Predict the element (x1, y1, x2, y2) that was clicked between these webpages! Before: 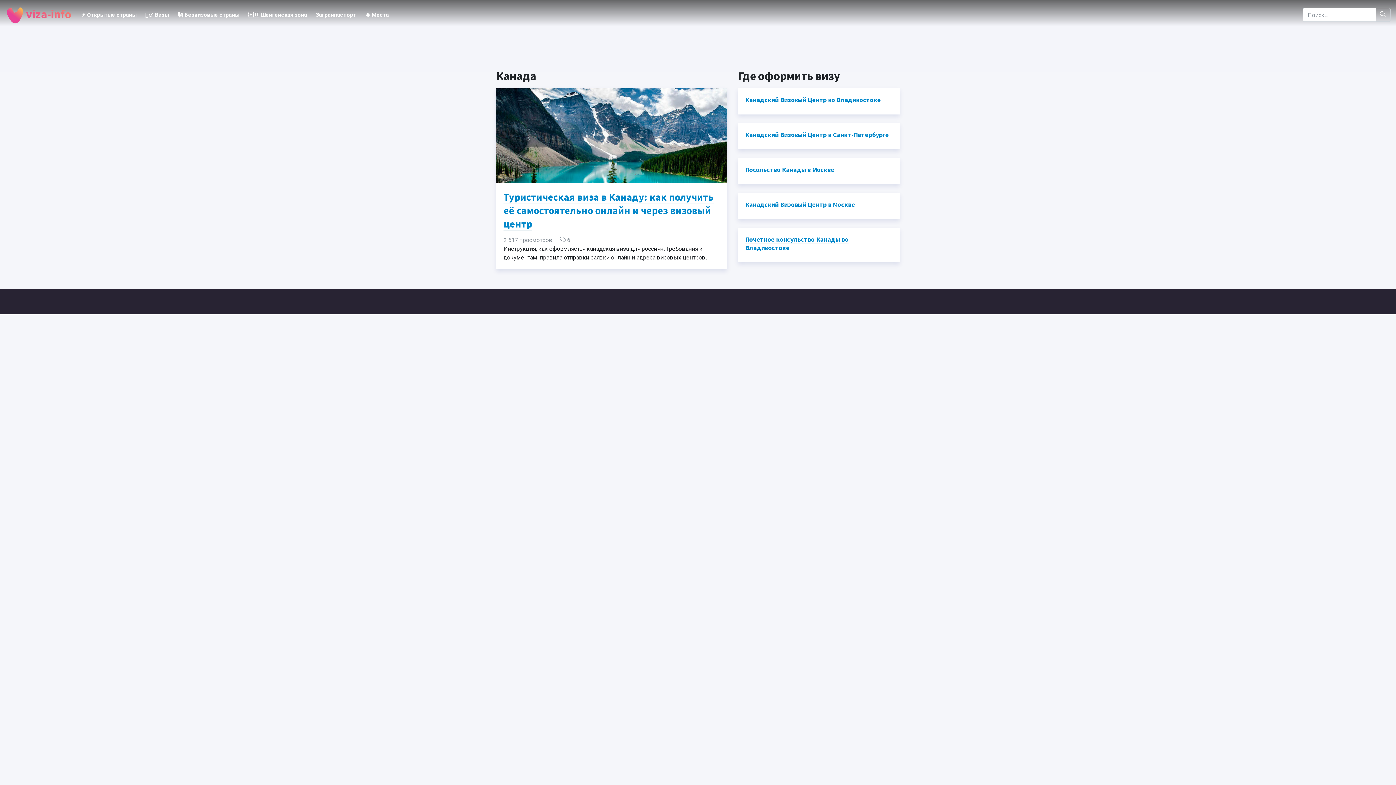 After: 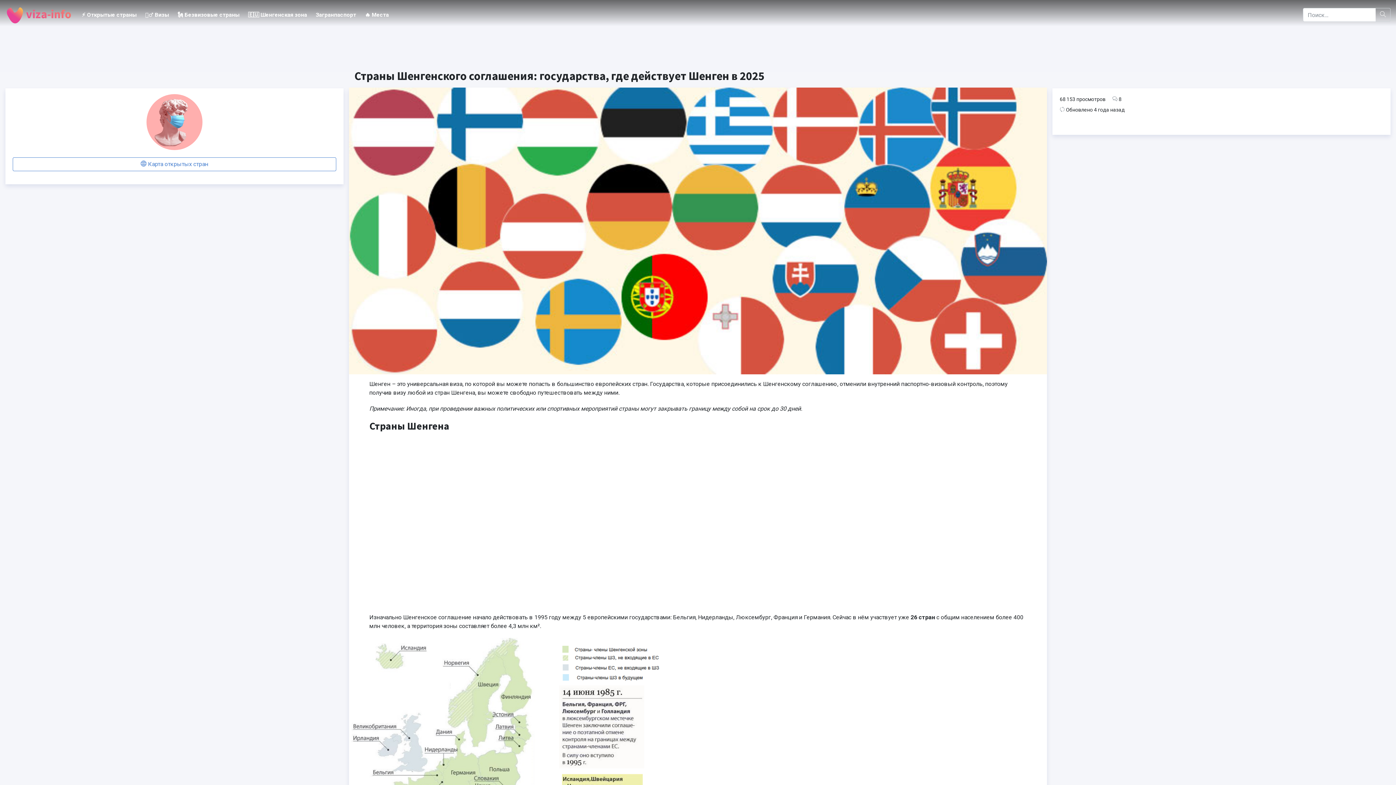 Action: bbox: (248, 5, 307, 24) label: 🇪🇺 Шенгенская зона